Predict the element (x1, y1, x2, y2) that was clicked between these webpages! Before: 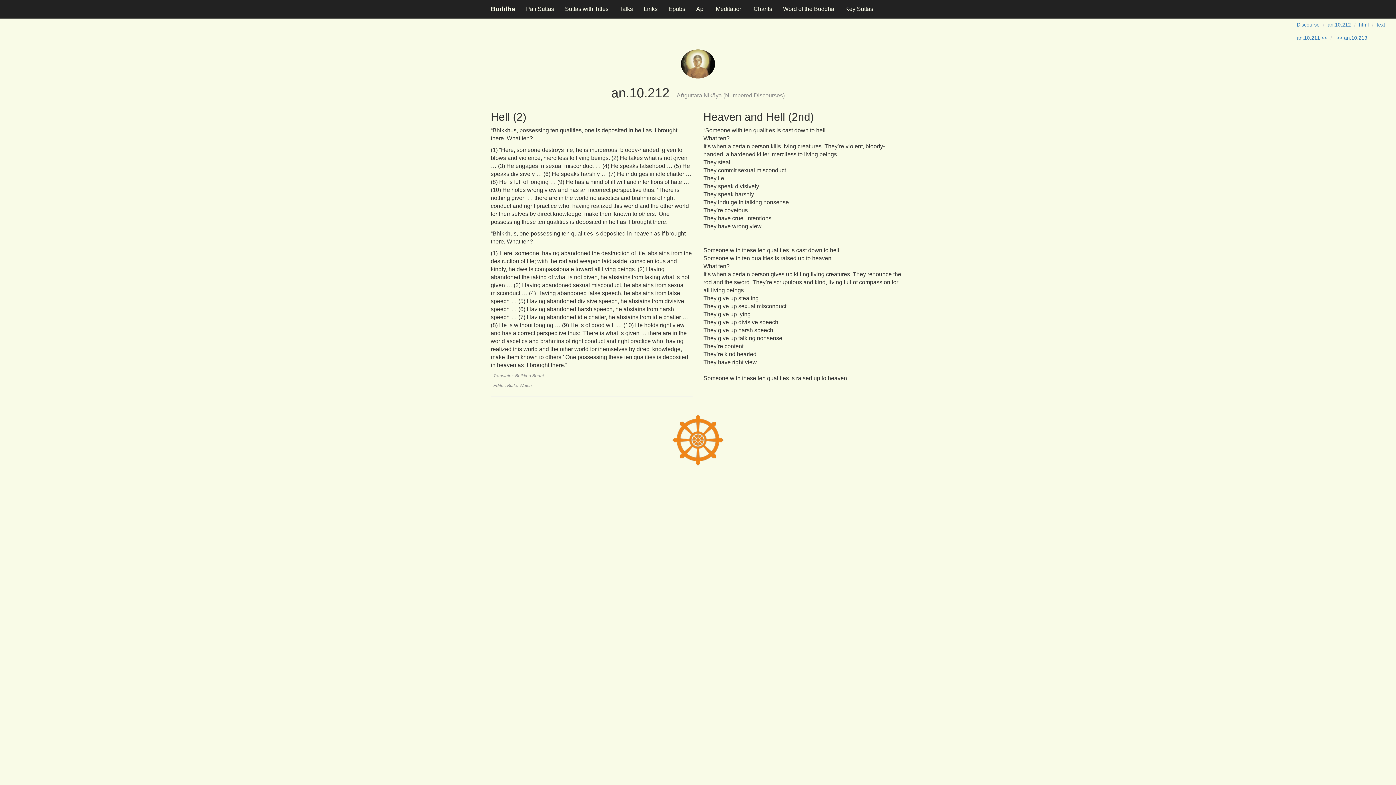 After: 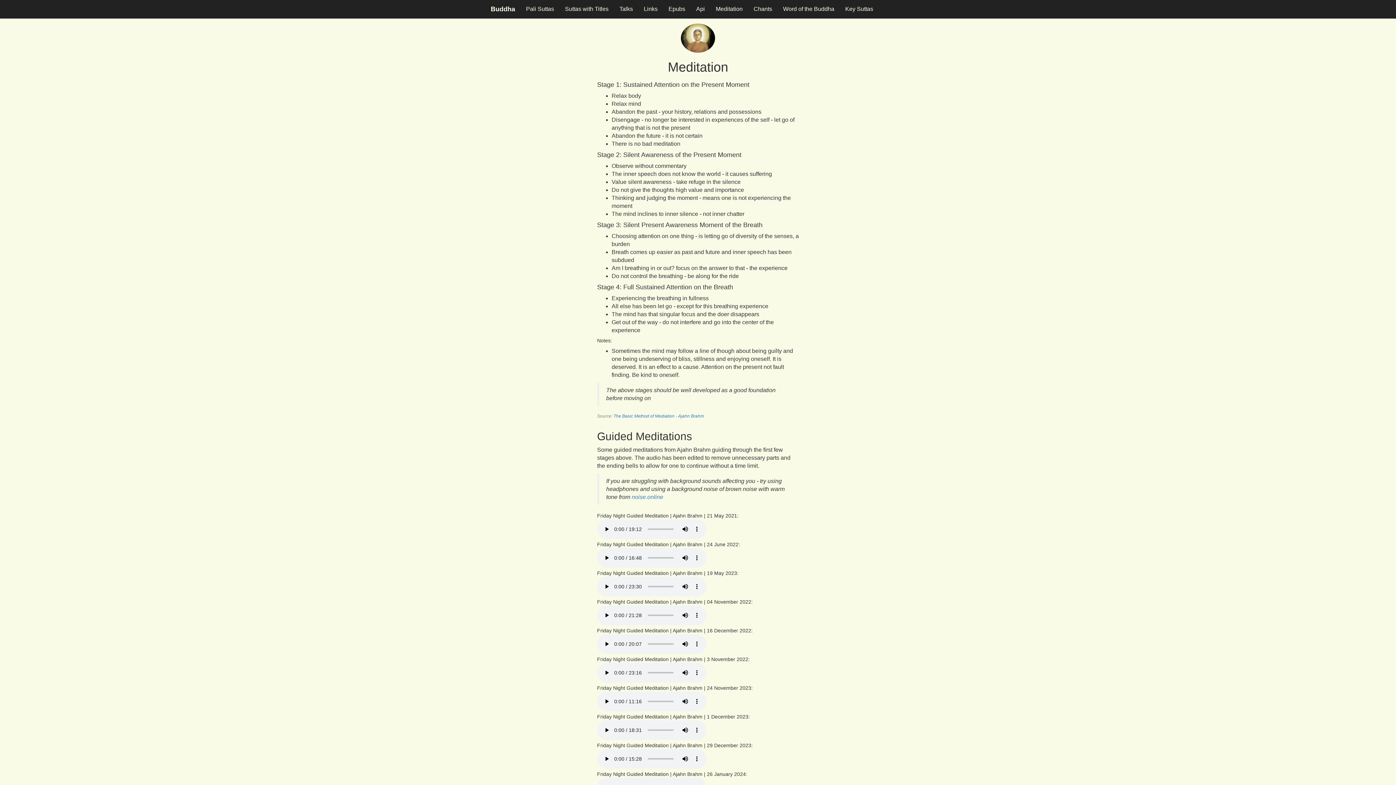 Action: label: Meditation bbox: (710, 0, 748, 18)